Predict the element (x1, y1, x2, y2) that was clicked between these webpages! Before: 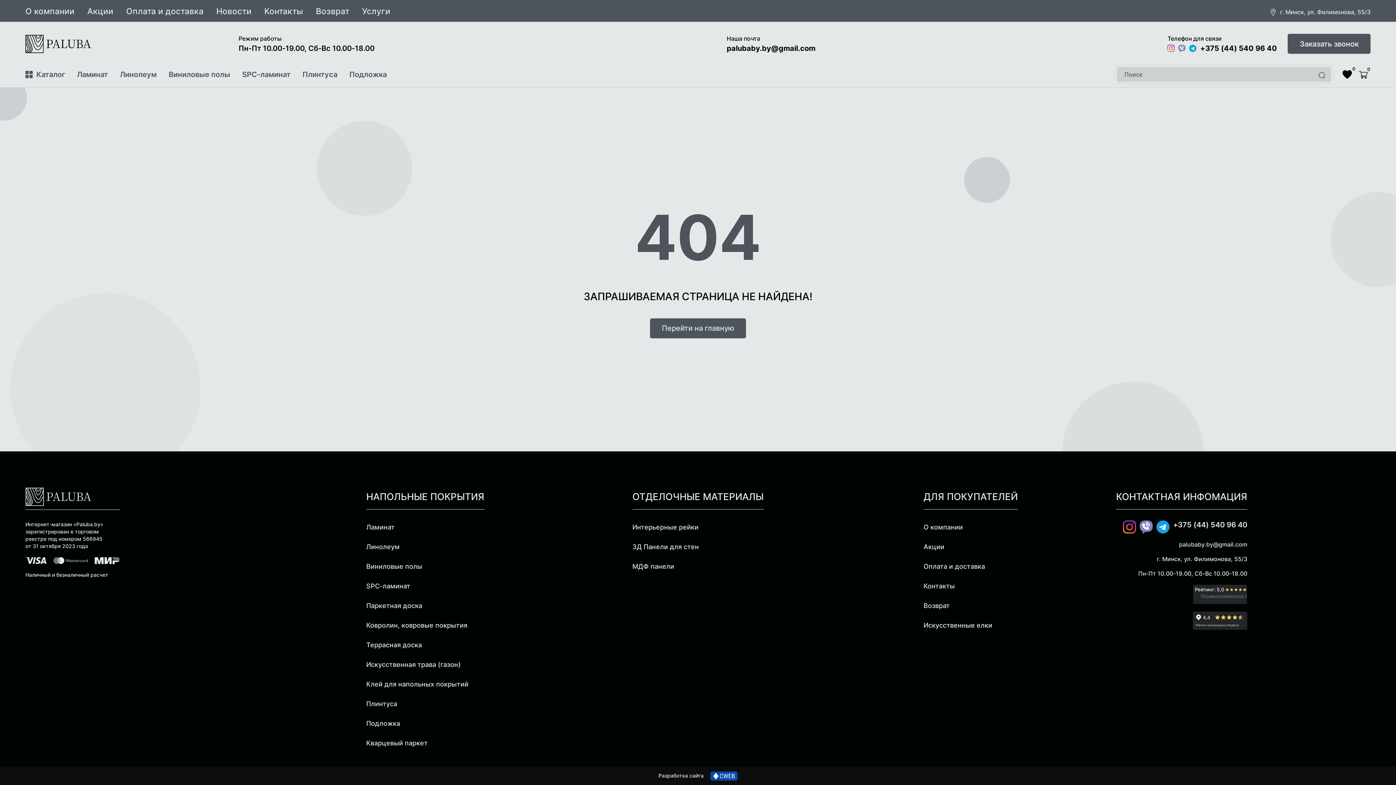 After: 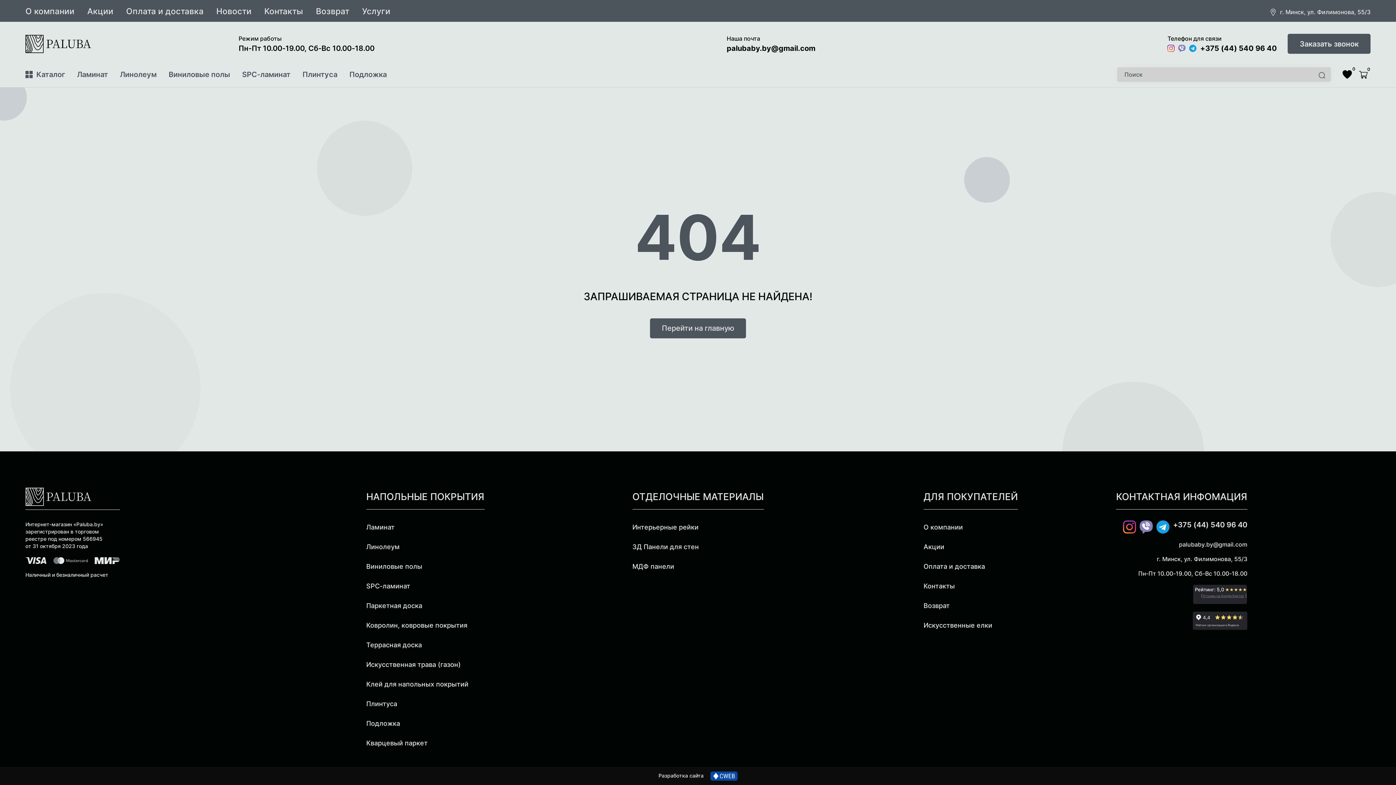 Action: bbox: (630, 561, 676, 572) label: МДФ панели